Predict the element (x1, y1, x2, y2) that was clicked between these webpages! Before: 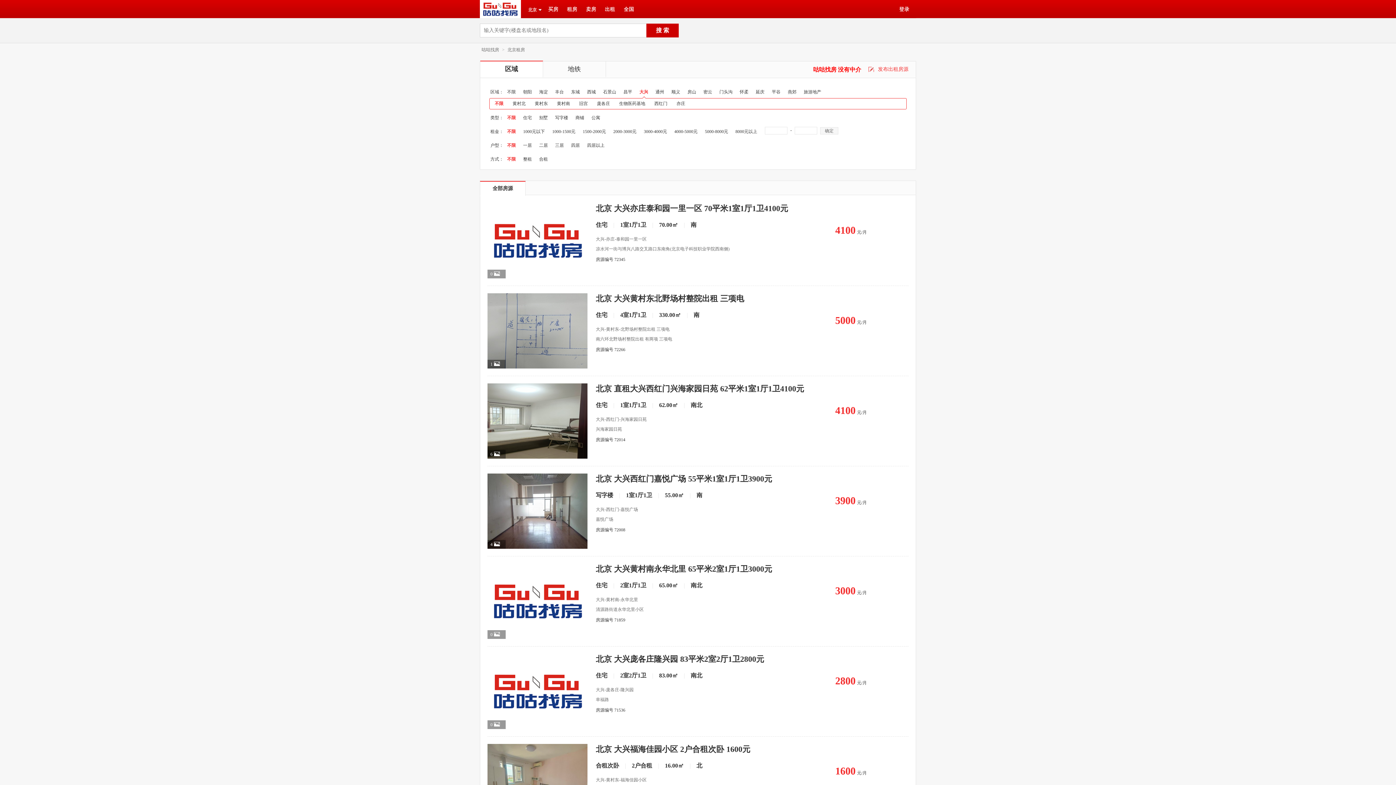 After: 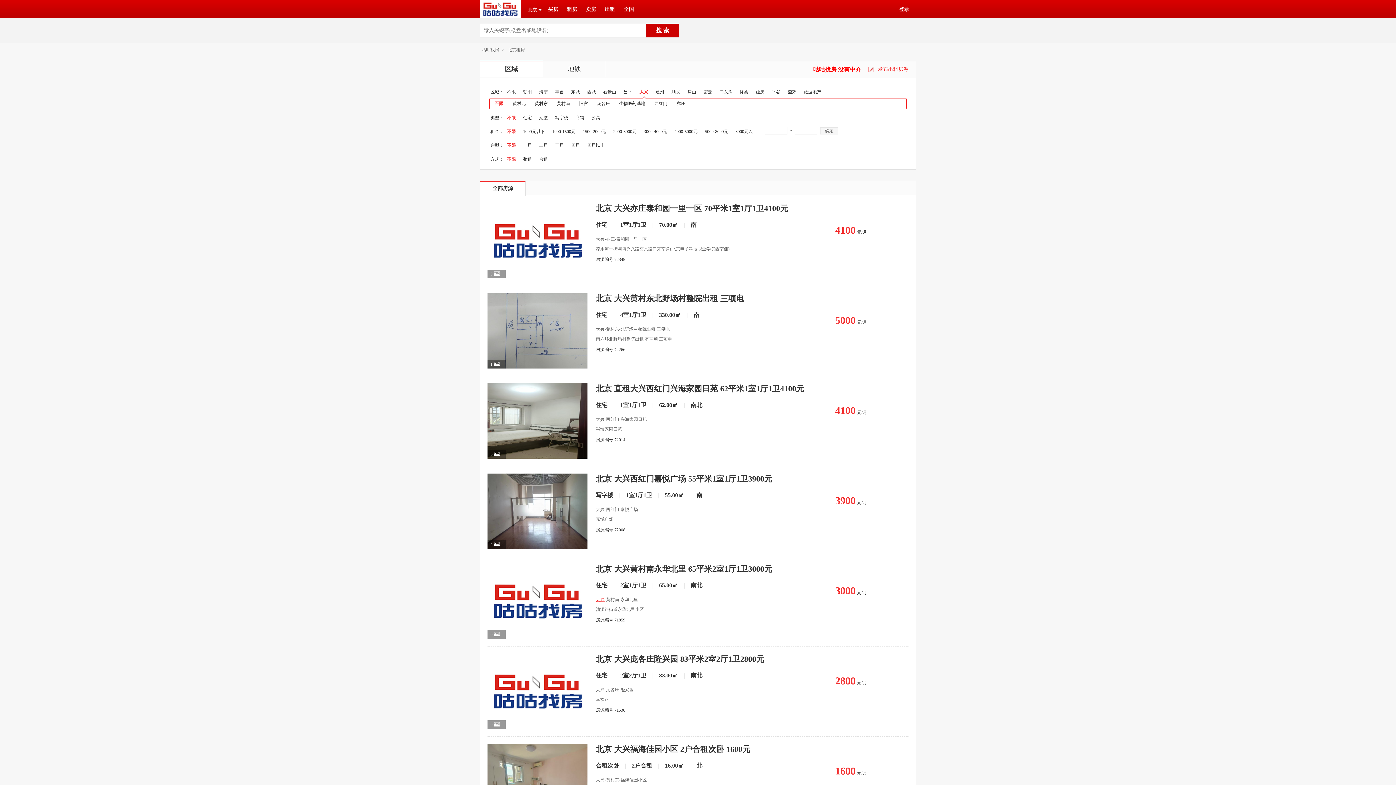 Action: bbox: (596, 597, 604, 602) label: 大兴